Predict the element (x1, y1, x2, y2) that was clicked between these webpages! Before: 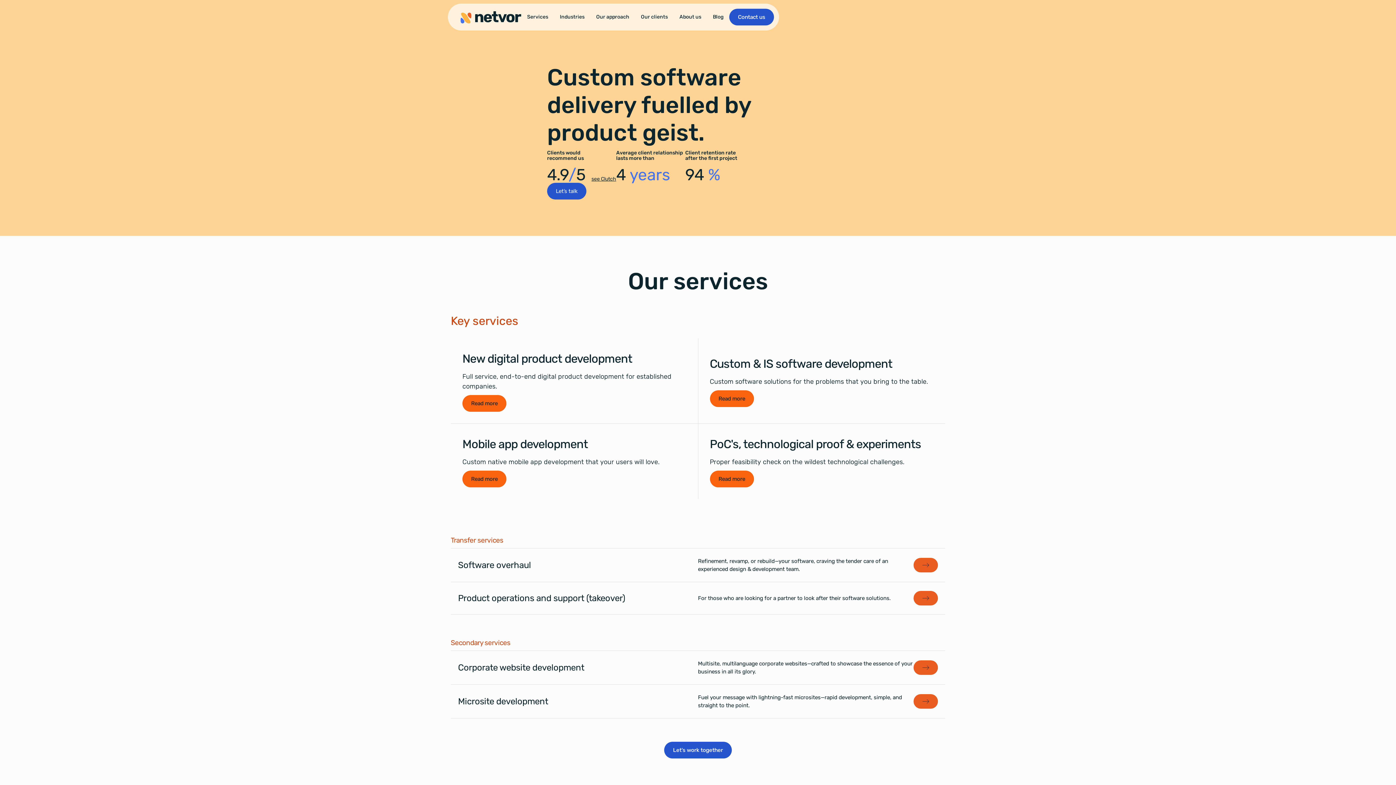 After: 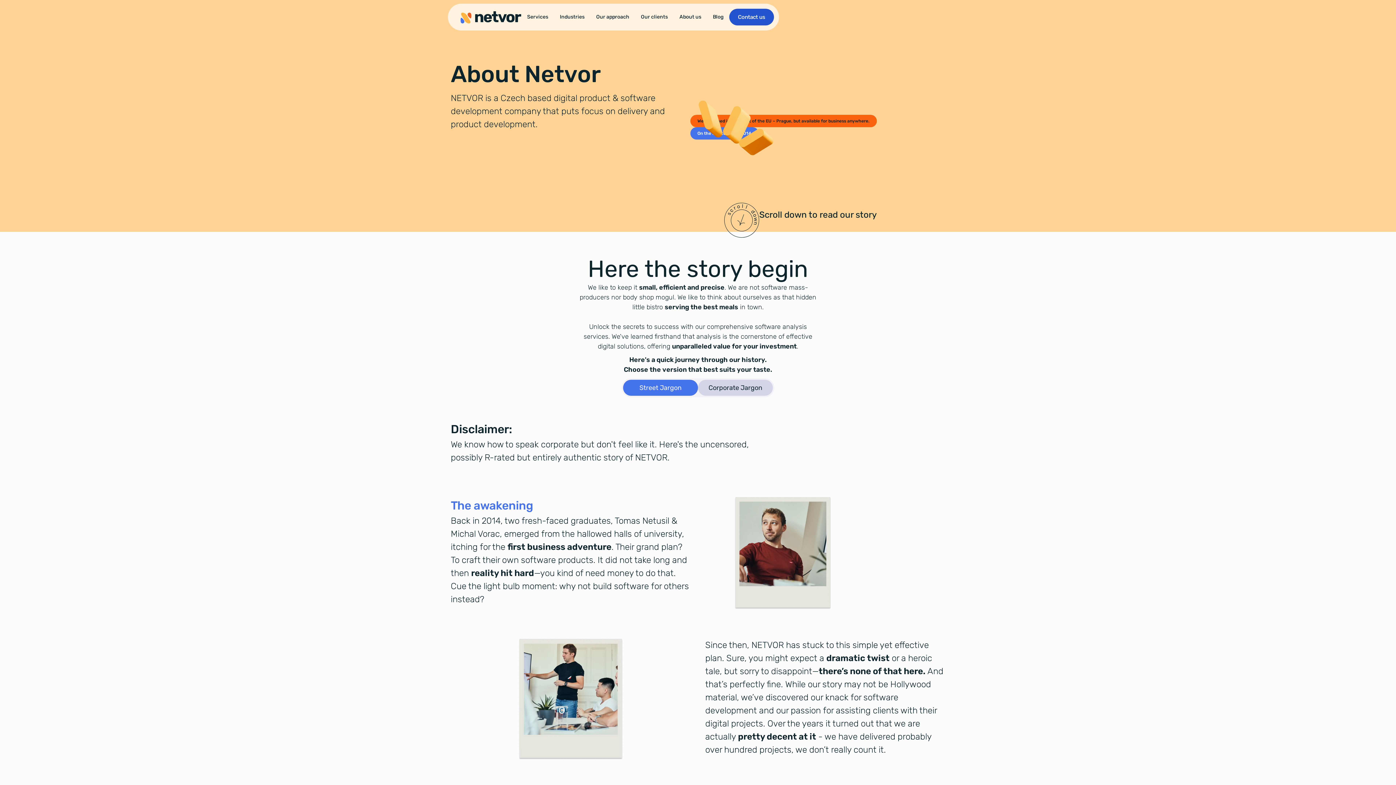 Action: bbox: (673, 8, 707, 25) label: About us